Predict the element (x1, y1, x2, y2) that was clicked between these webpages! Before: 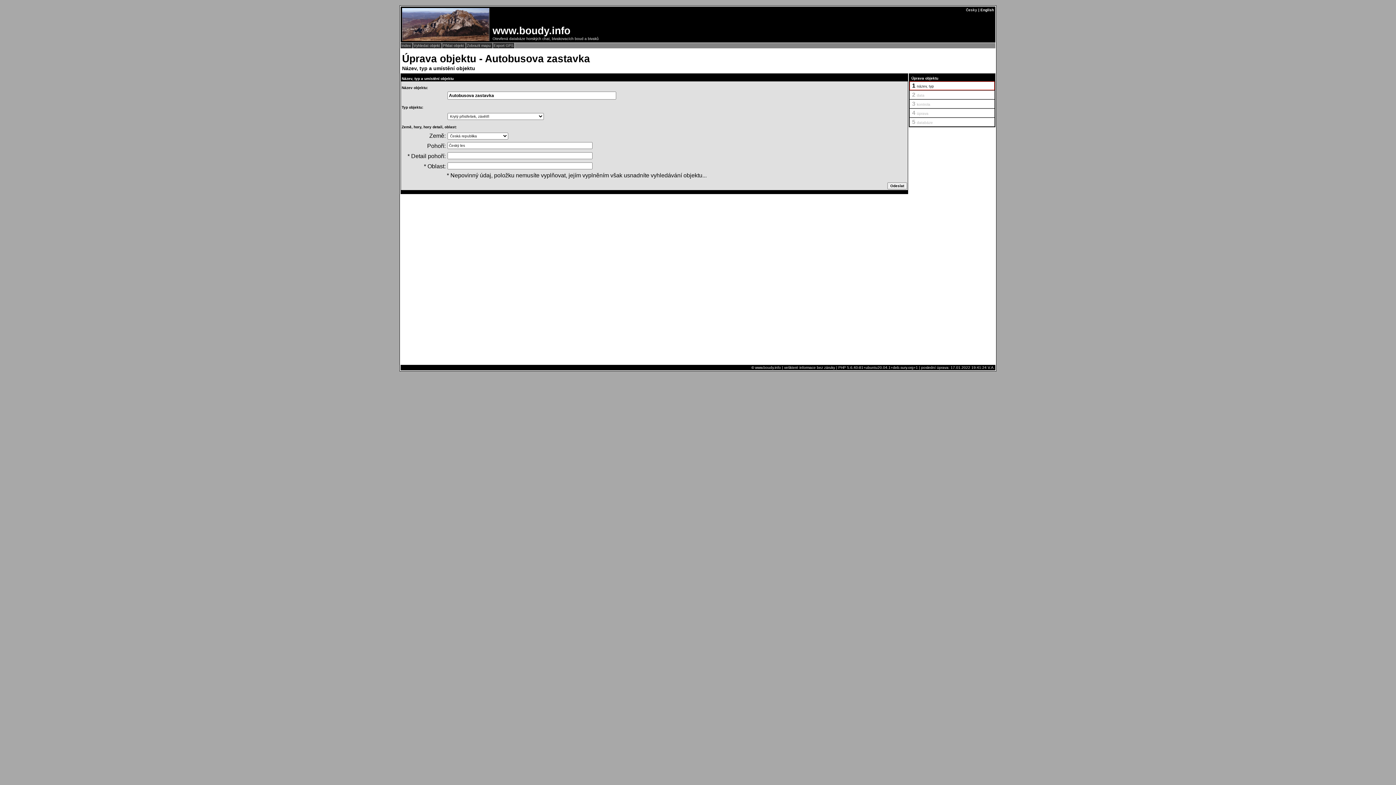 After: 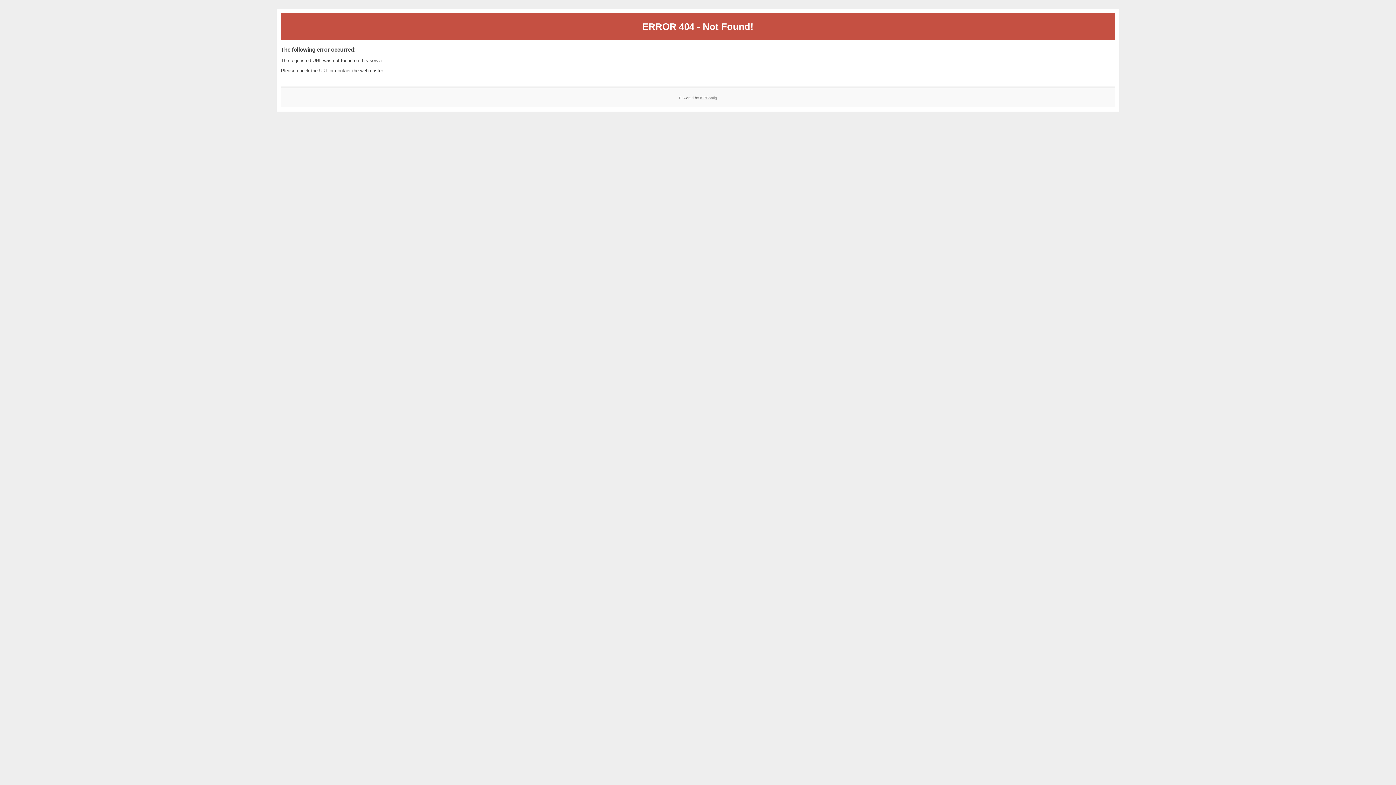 Action: label: Export GPS bbox: (493, 43, 513, 47)